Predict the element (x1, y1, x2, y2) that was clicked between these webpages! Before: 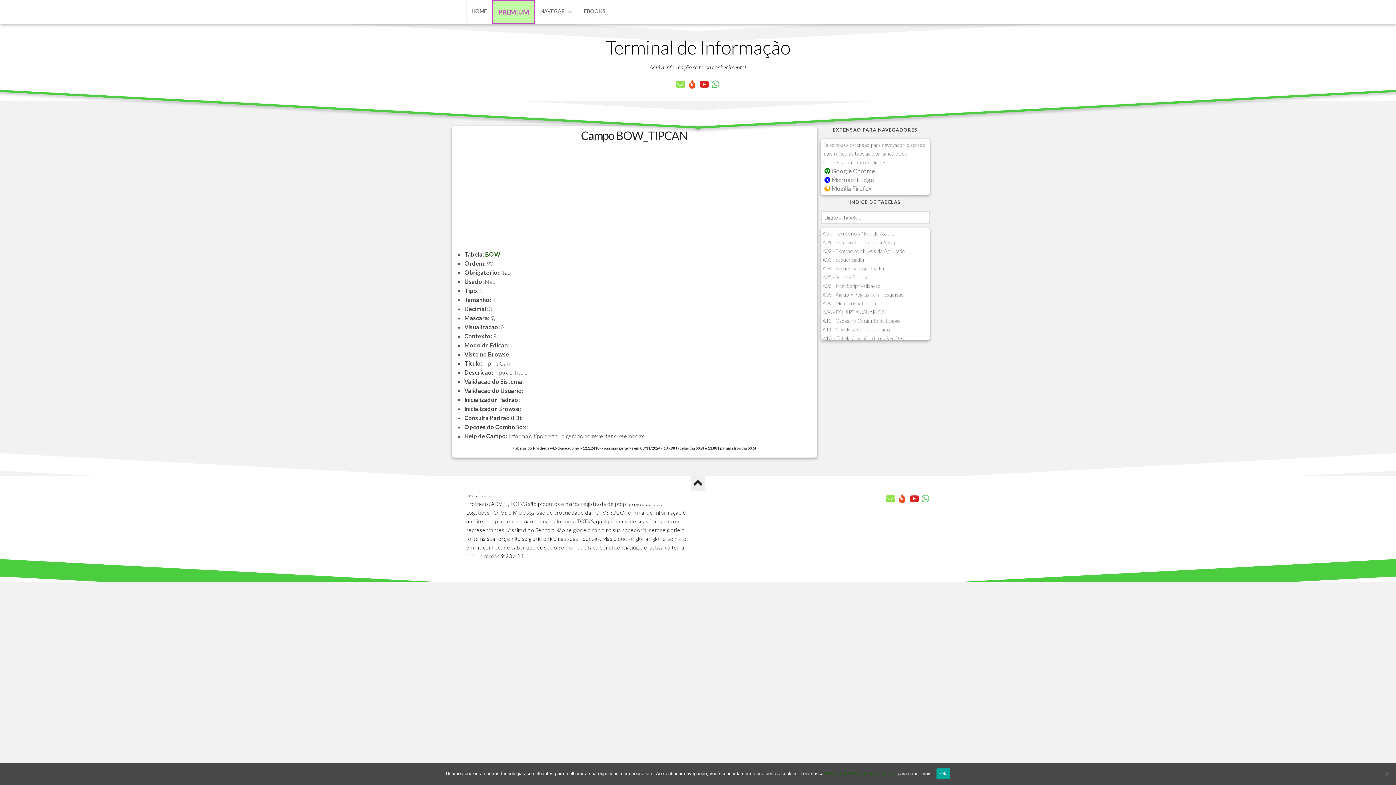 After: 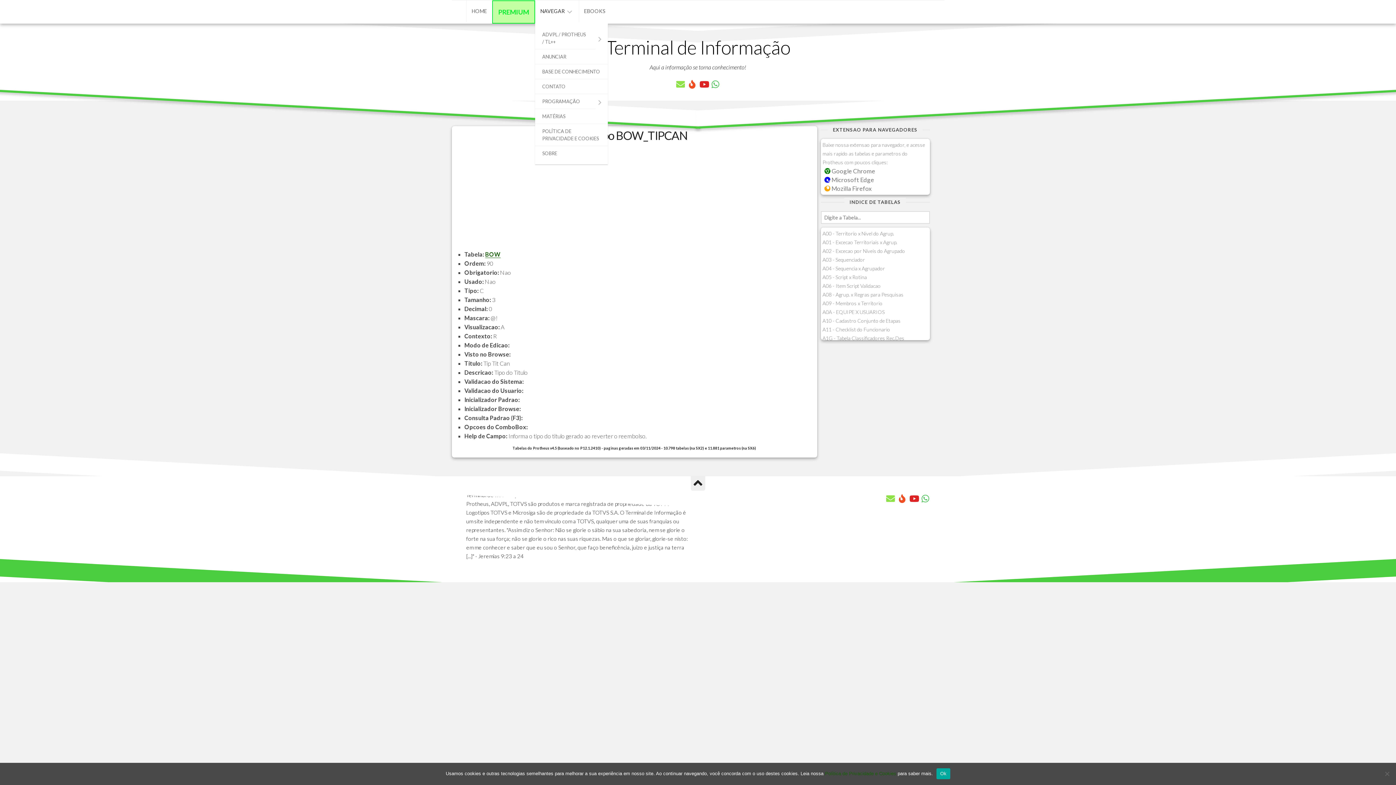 Action: label: NAVEGAR bbox: (540, 7, 564, 14)